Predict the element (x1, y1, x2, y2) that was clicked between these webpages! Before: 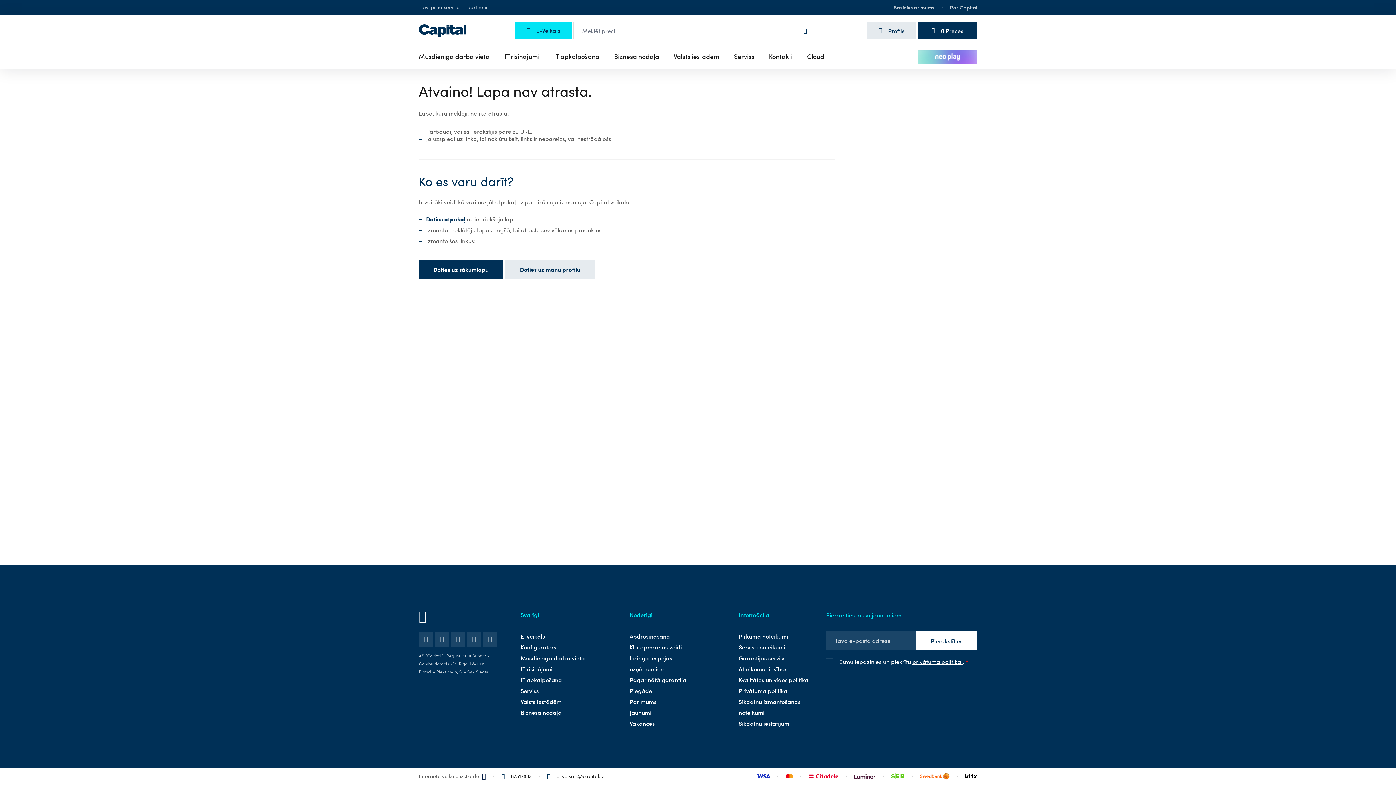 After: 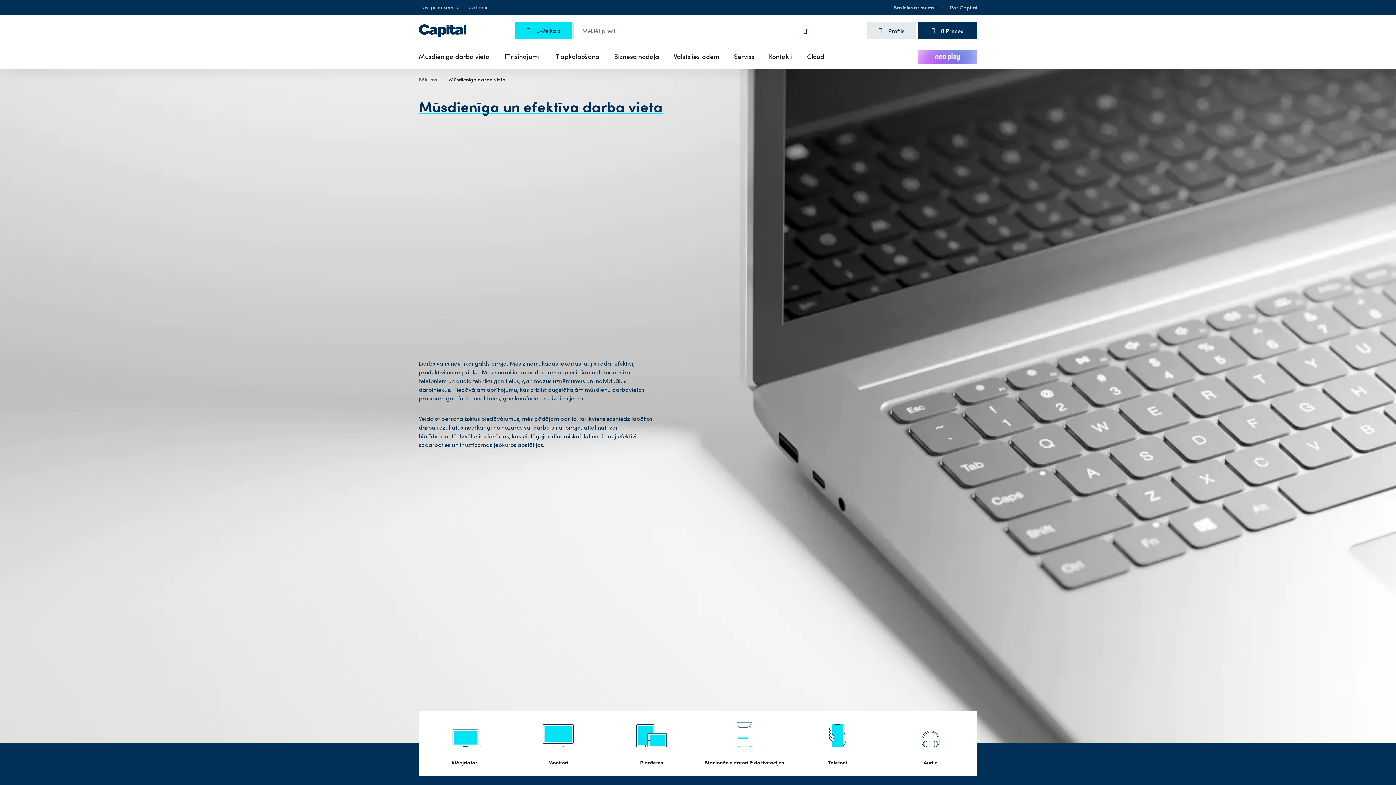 Action: bbox: (418, 51, 489, 60) label: Mūsdienīga darba vieta